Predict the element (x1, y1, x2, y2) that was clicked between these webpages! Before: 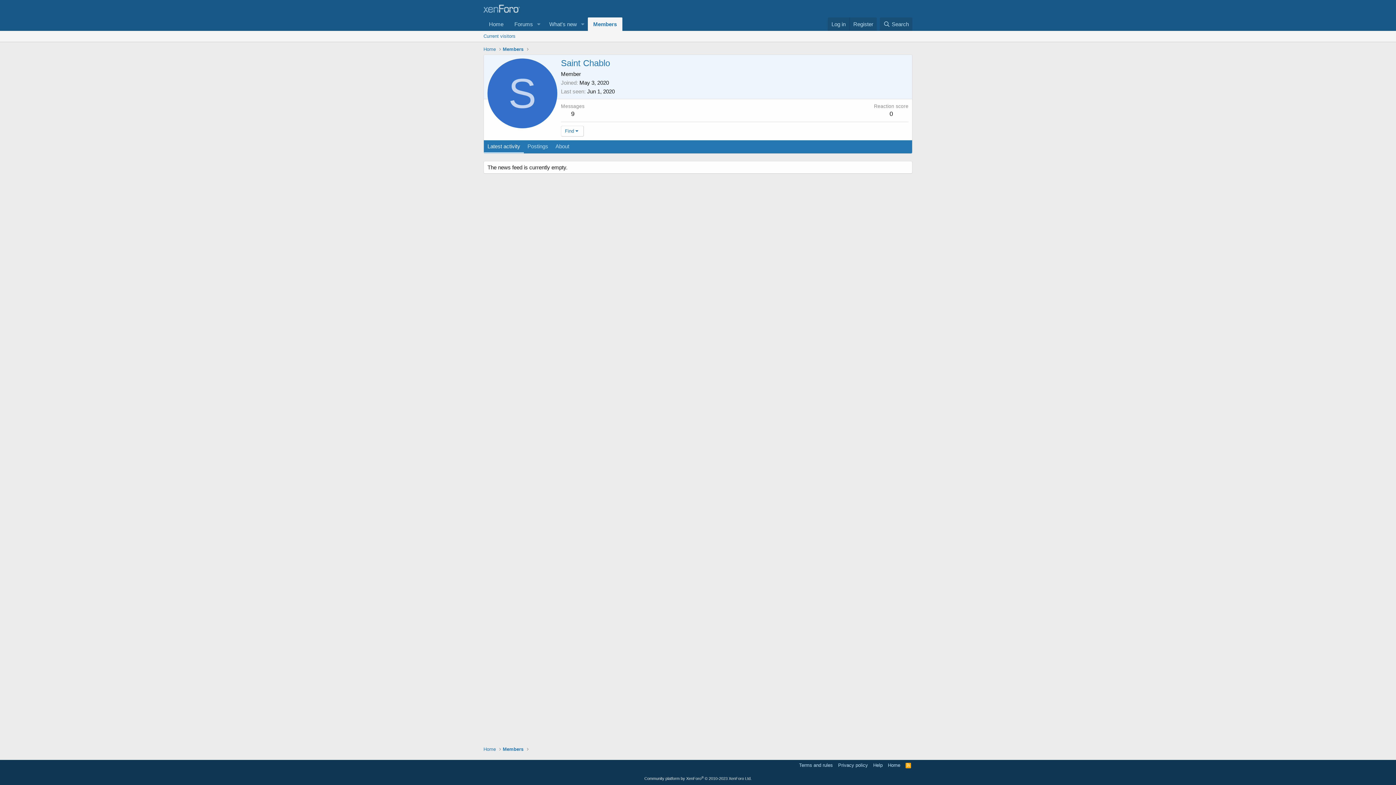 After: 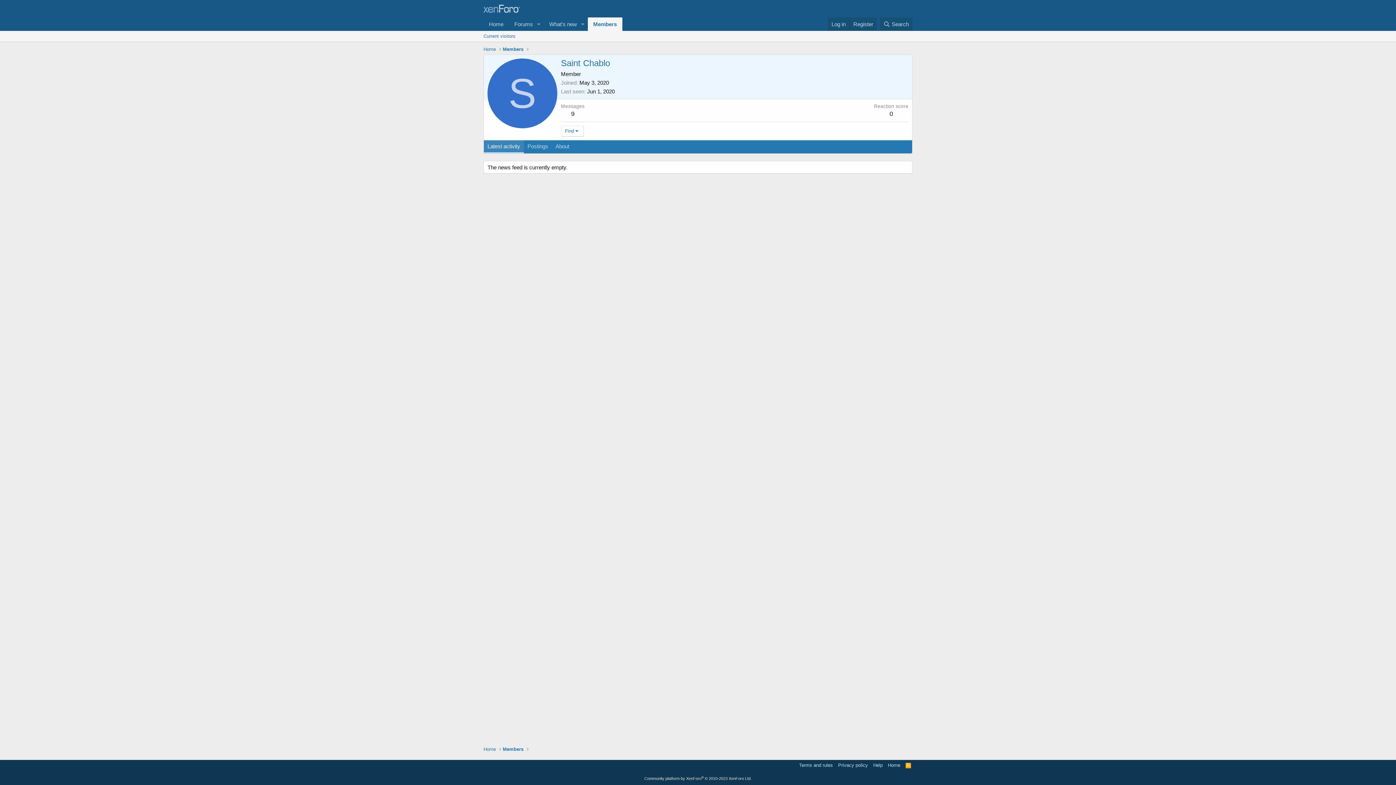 Action: bbox: (484, 140, 524, 153) label: Latest activity